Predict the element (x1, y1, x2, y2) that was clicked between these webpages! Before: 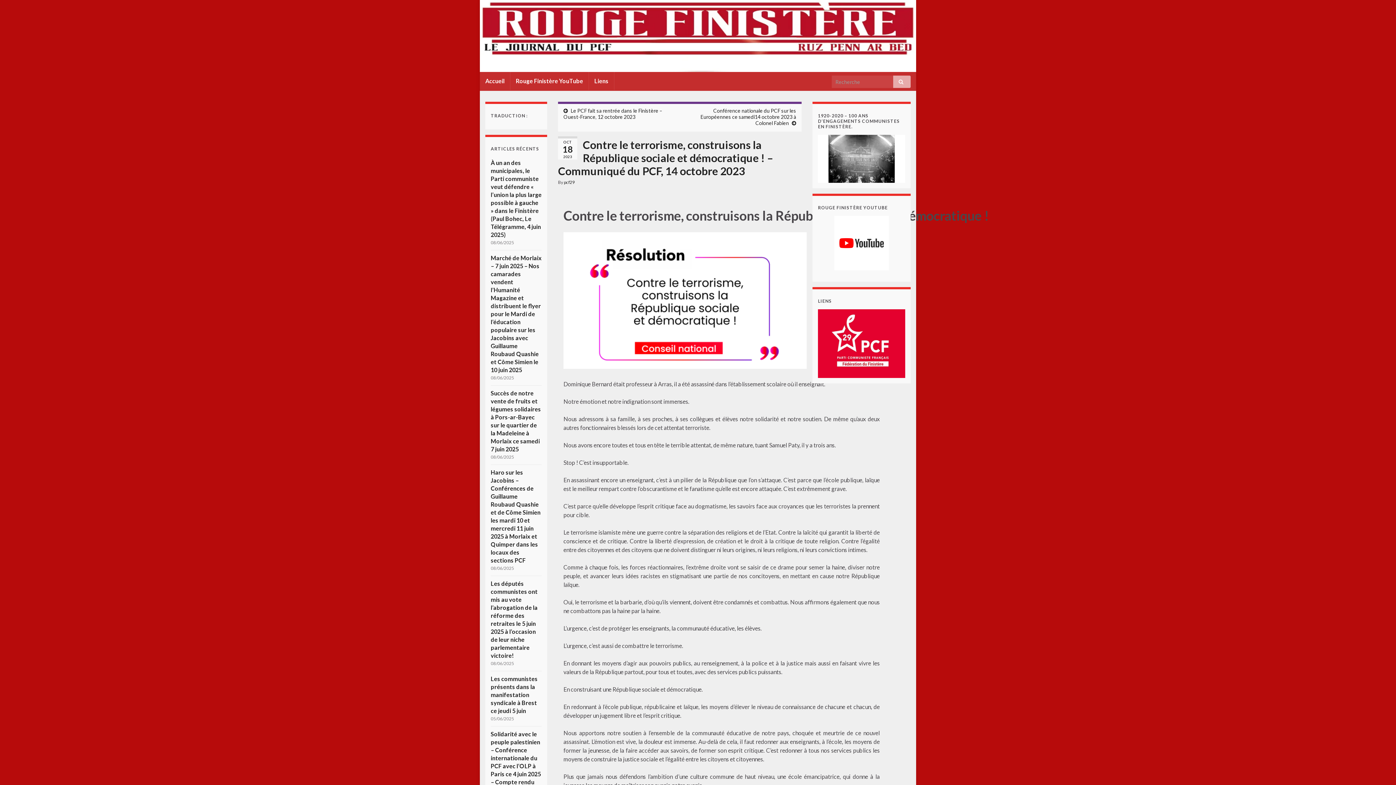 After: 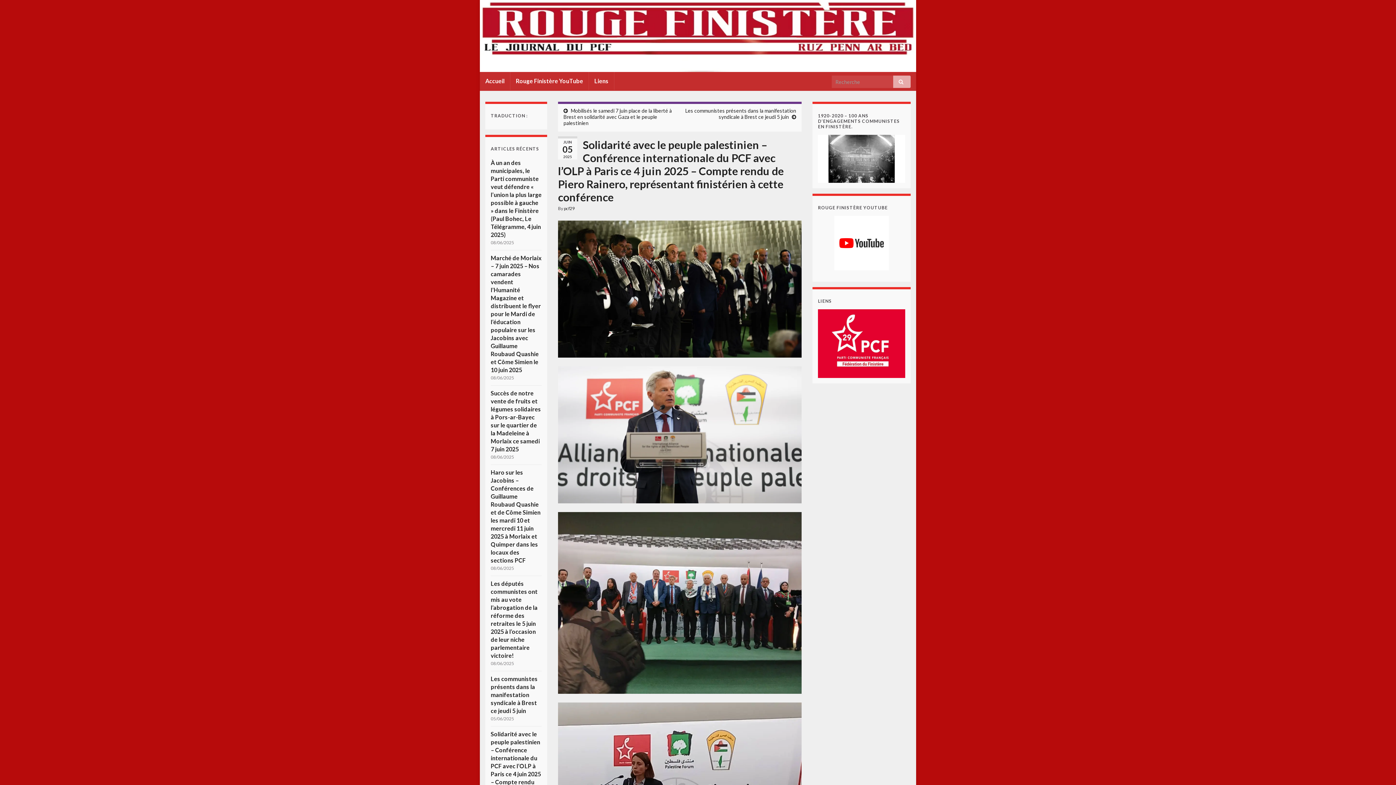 Action: bbox: (490, 730, 541, 817) label: Solidarité avec le peuple palestinien – Conférence internationale du PCF avec l’OLP à Paris ce 4 juin 2025 – Compte rendu de Piero Rainero, représentant finistérien à cette conférence